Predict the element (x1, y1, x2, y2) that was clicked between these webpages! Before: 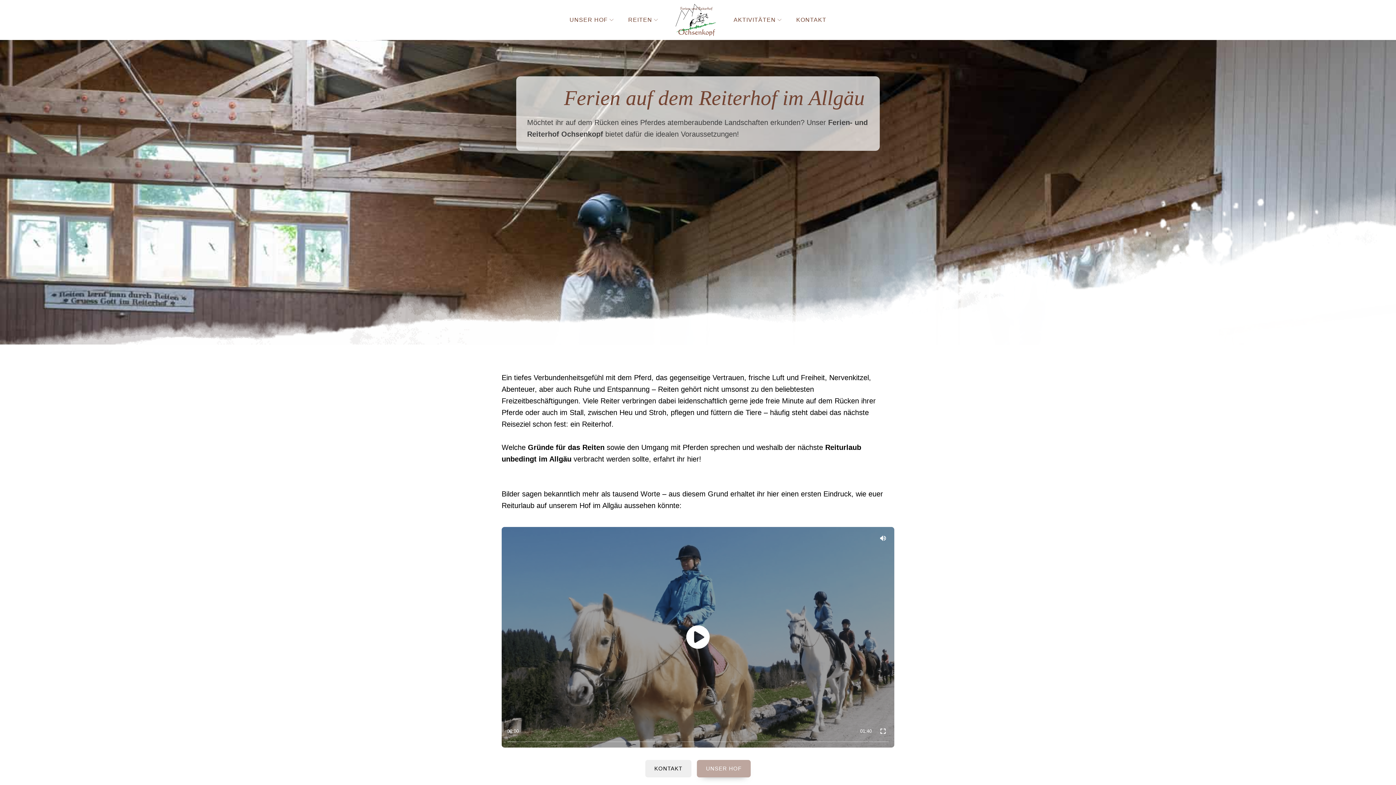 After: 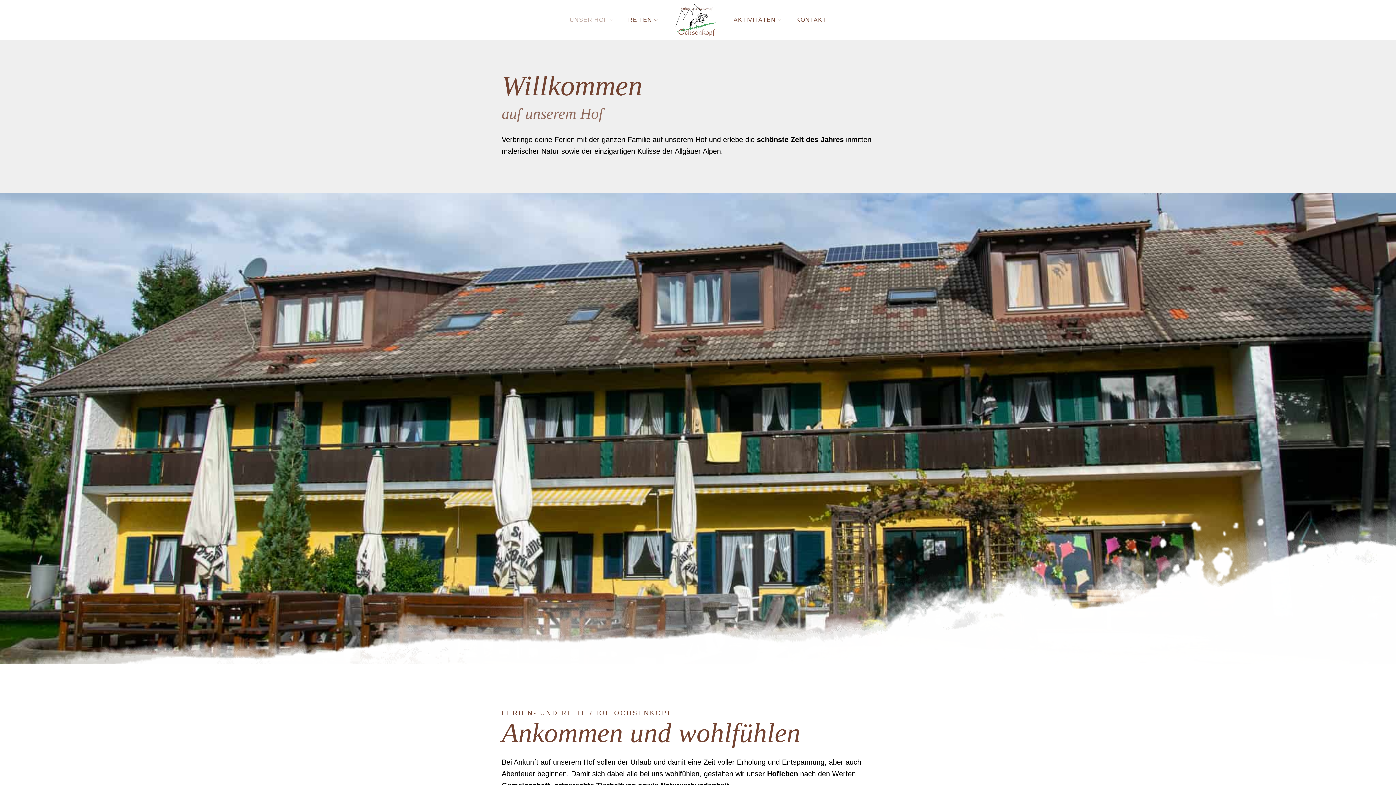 Action: bbox: (562, 13, 621, 26) label: UNSER HOF